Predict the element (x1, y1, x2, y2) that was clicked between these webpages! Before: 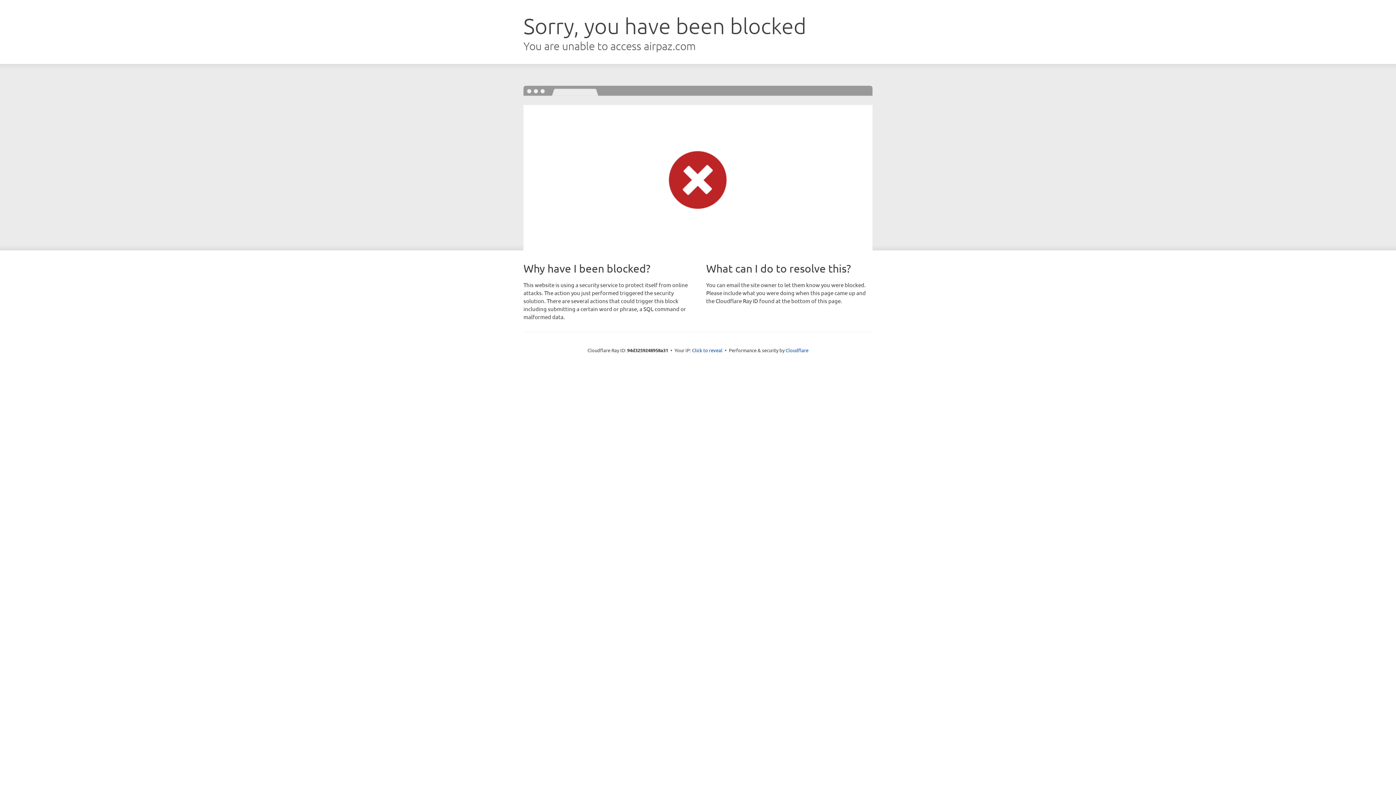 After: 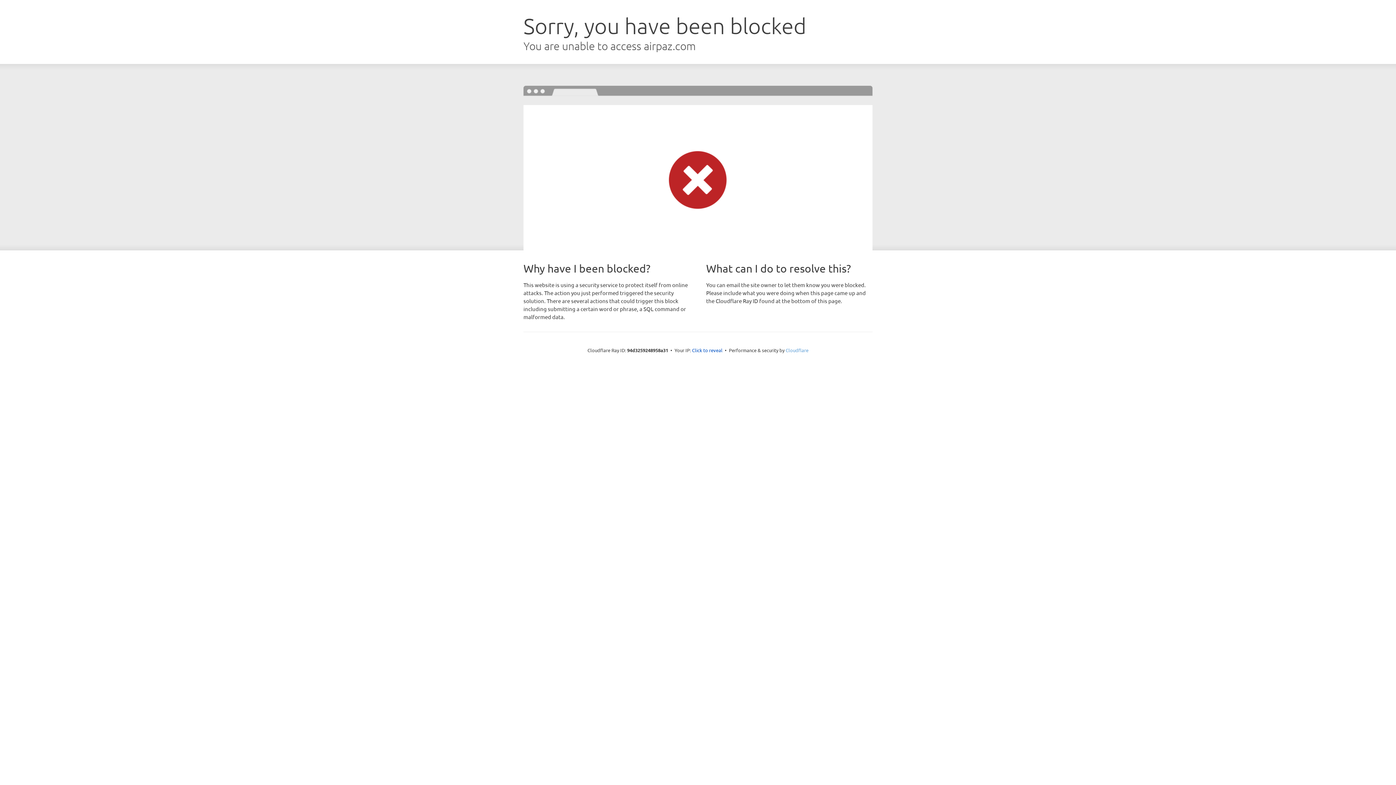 Action: bbox: (785, 347, 808, 353) label: Cloudflare